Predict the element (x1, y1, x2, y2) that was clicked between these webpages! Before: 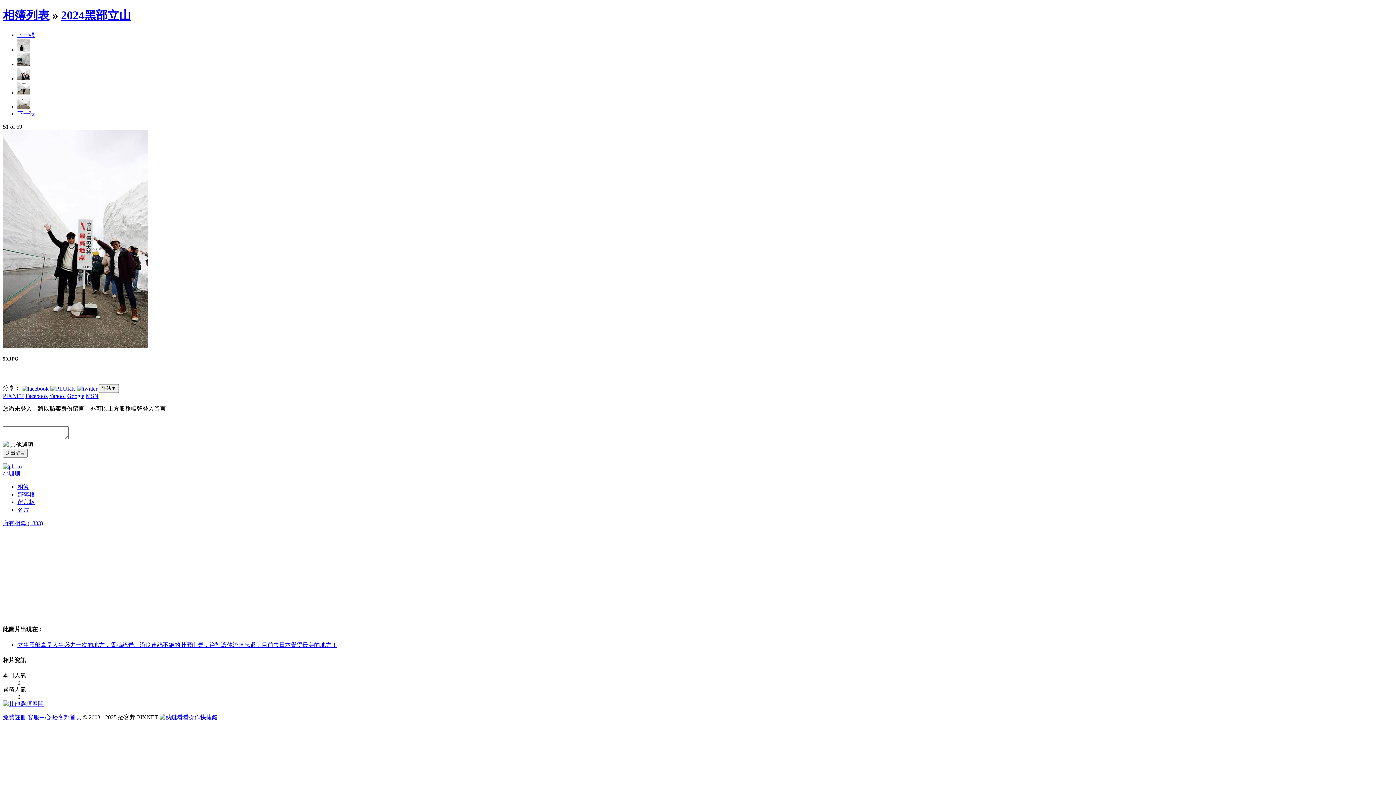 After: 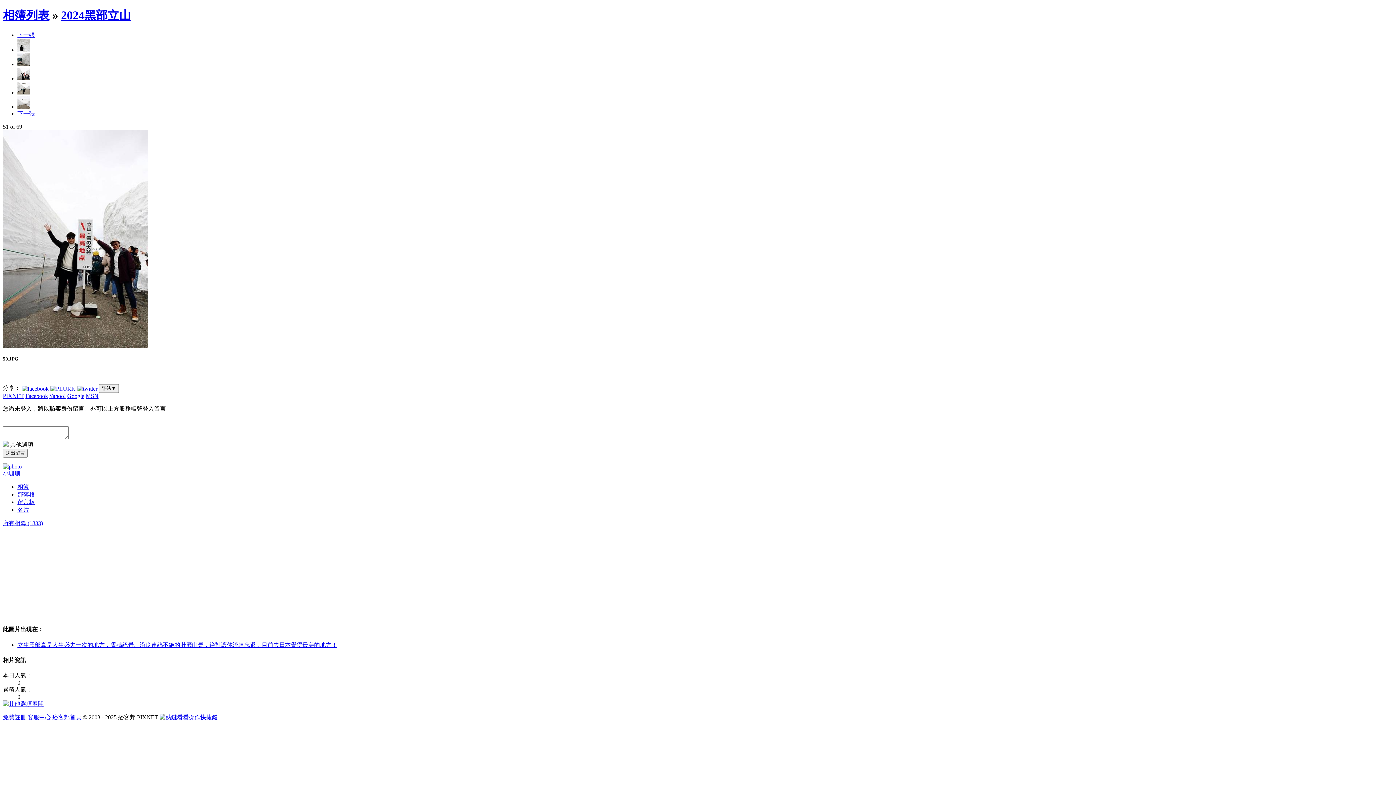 Action: bbox: (77, 385, 97, 391)